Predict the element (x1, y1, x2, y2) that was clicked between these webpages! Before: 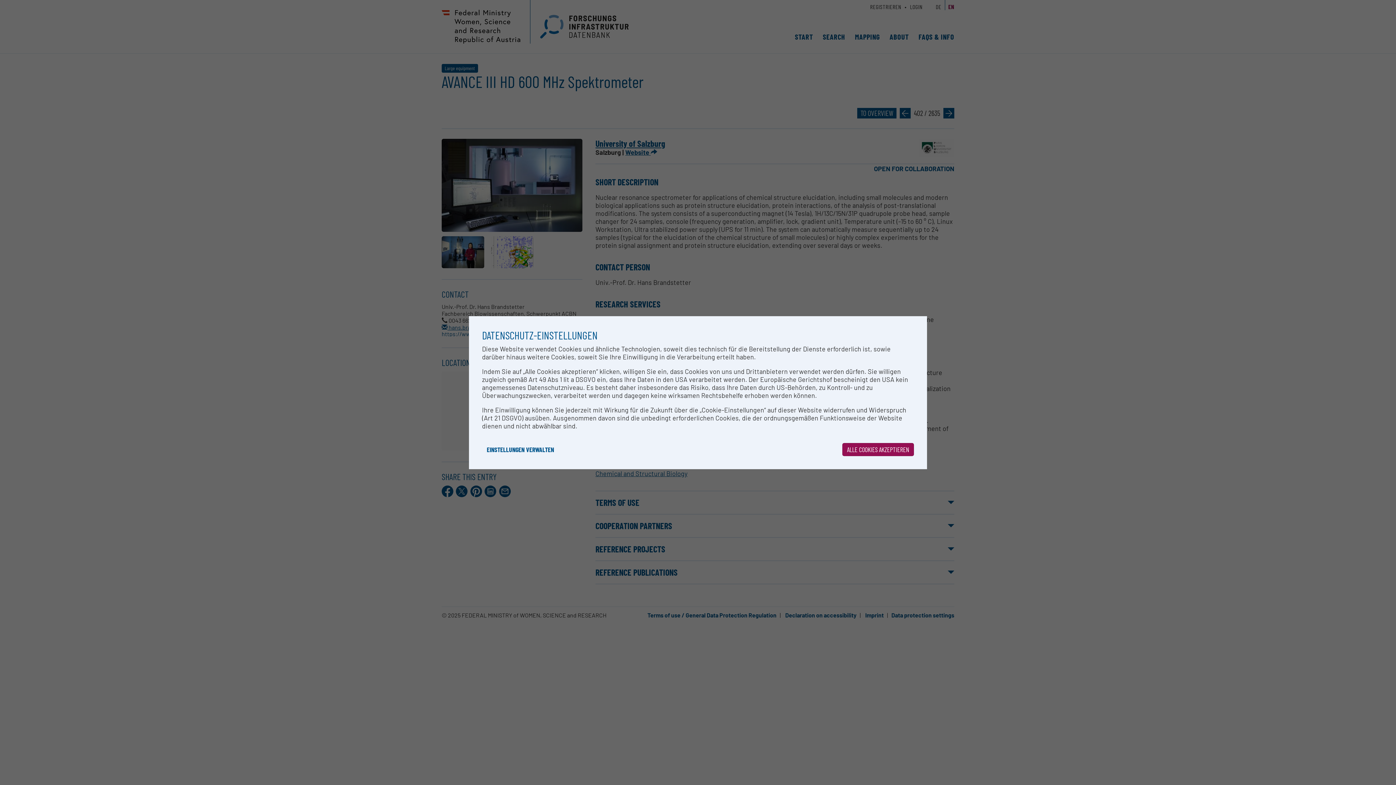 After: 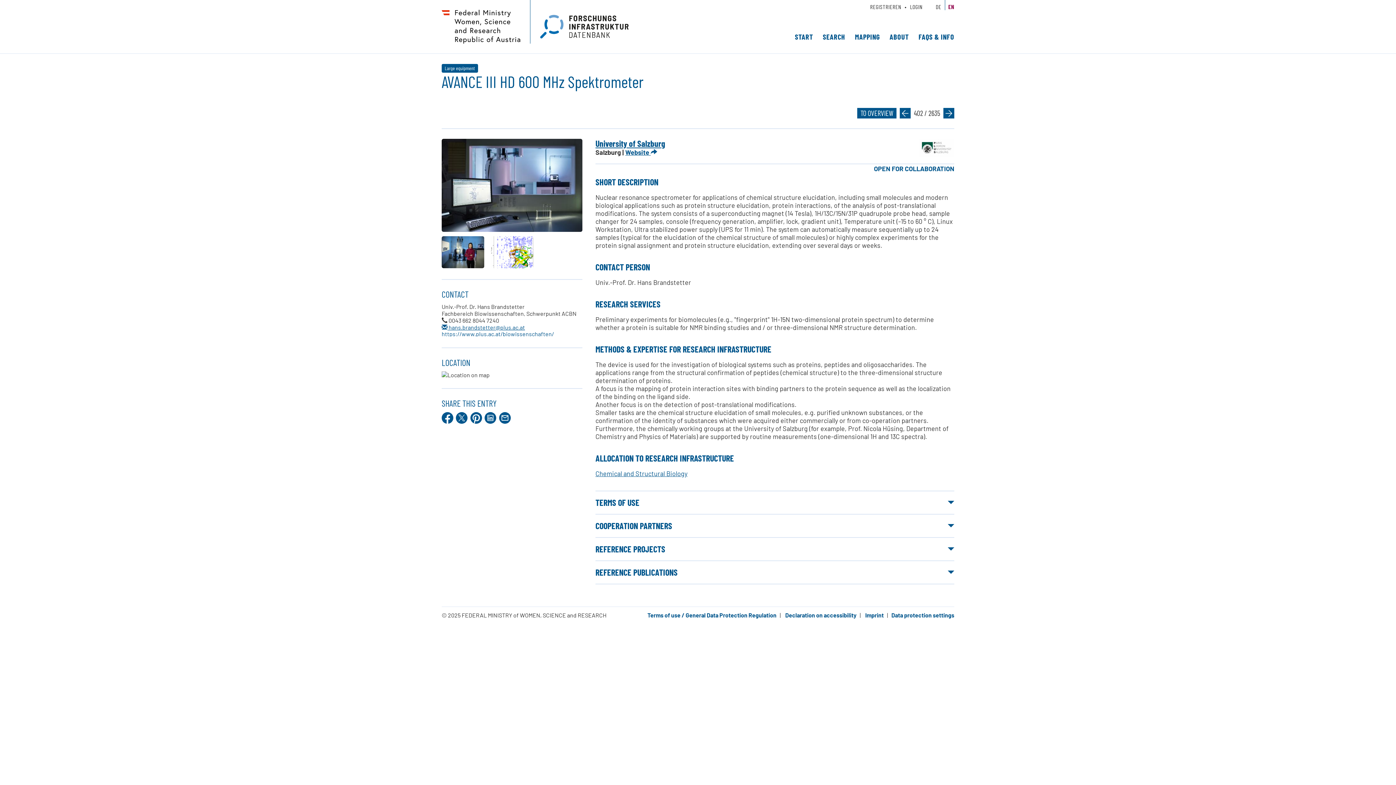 Action: label: ALLE COOKIES AKZEPTIEREN bbox: (842, 443, 914, 456)